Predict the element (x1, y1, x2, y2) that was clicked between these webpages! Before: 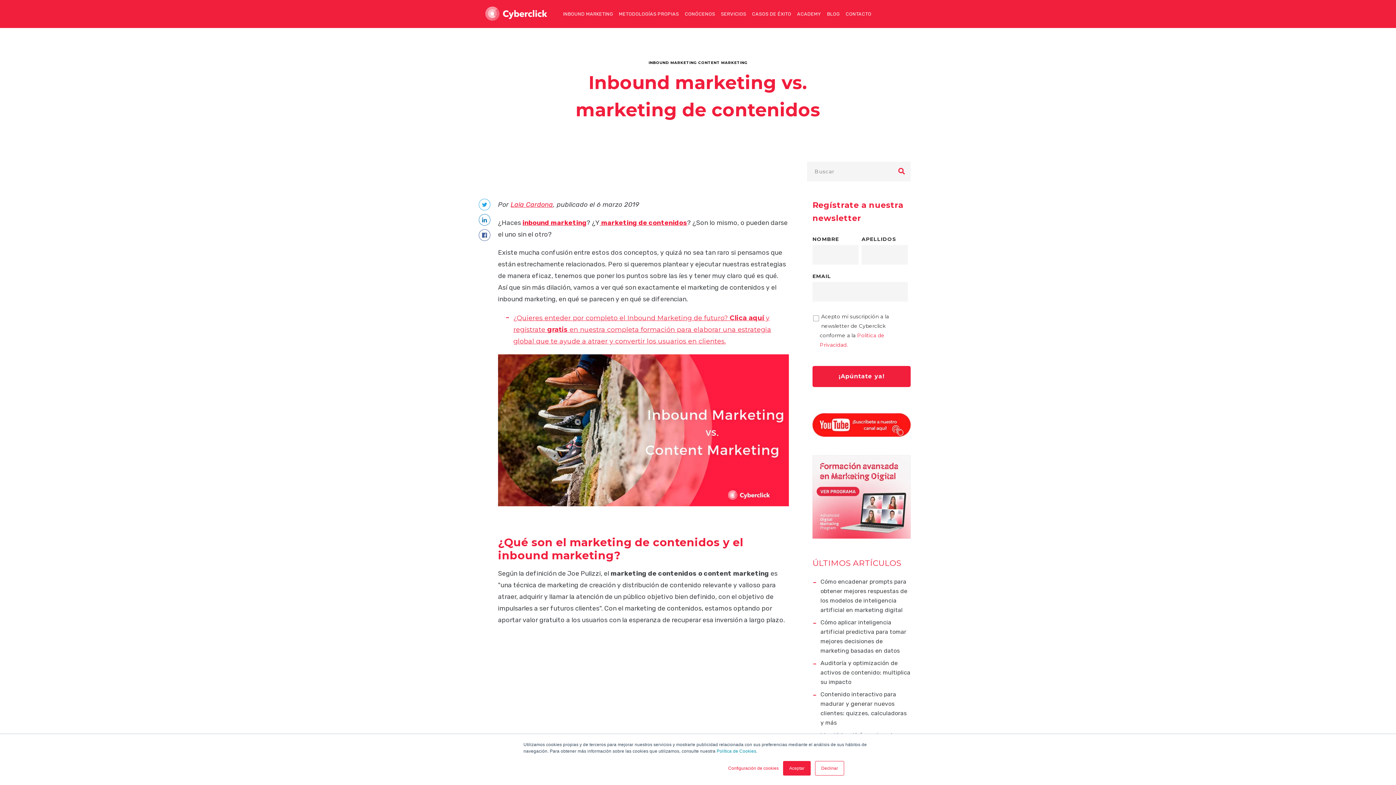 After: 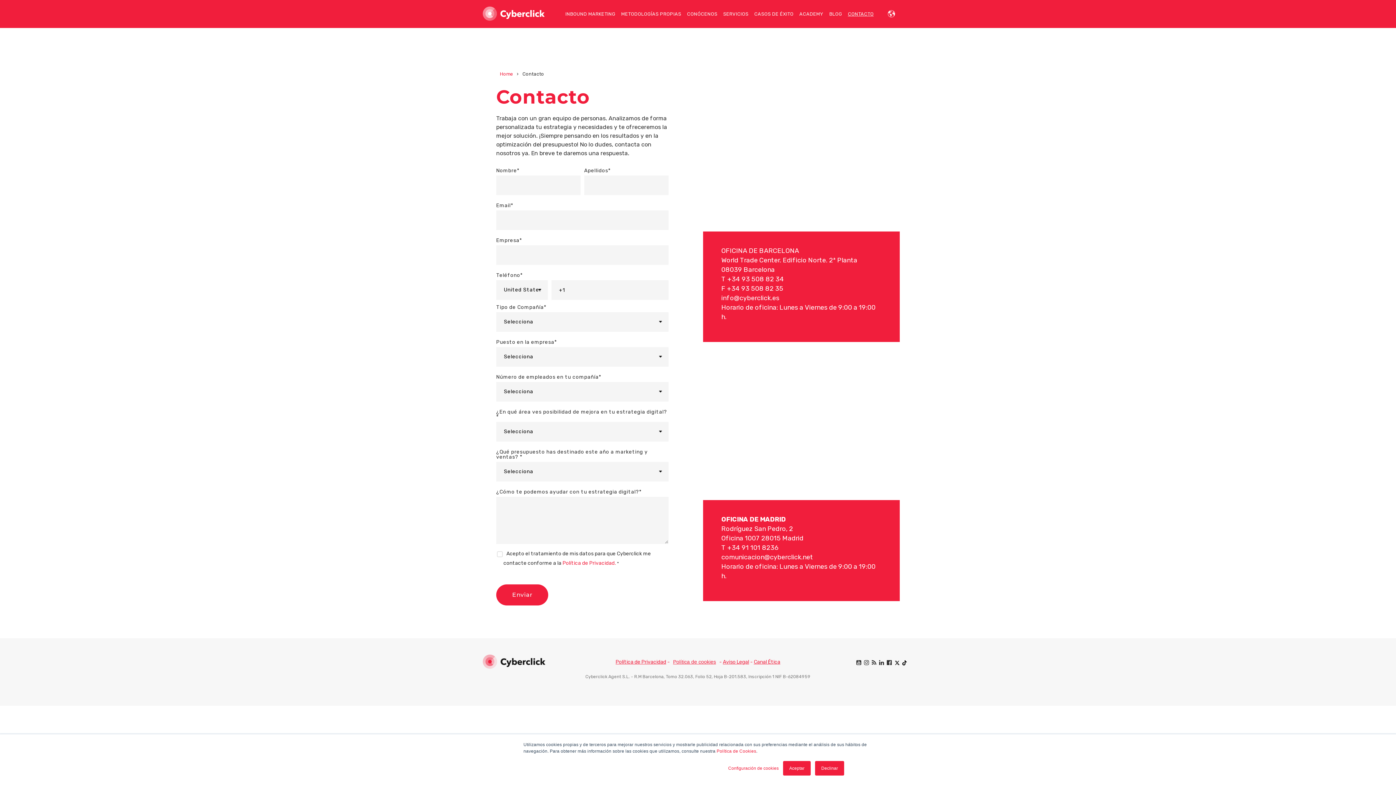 Action: bbox: (842, 0, 874, 28) label: CONTACTO